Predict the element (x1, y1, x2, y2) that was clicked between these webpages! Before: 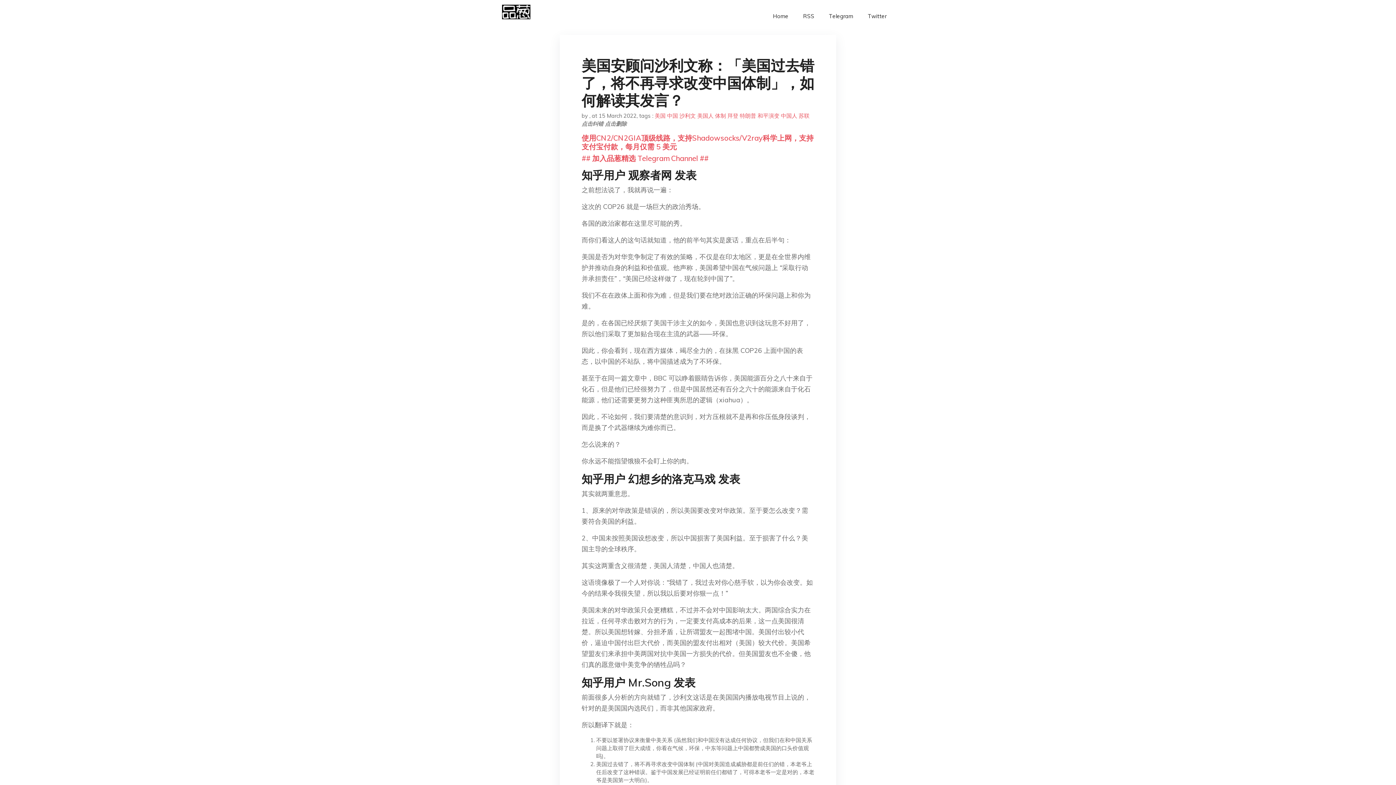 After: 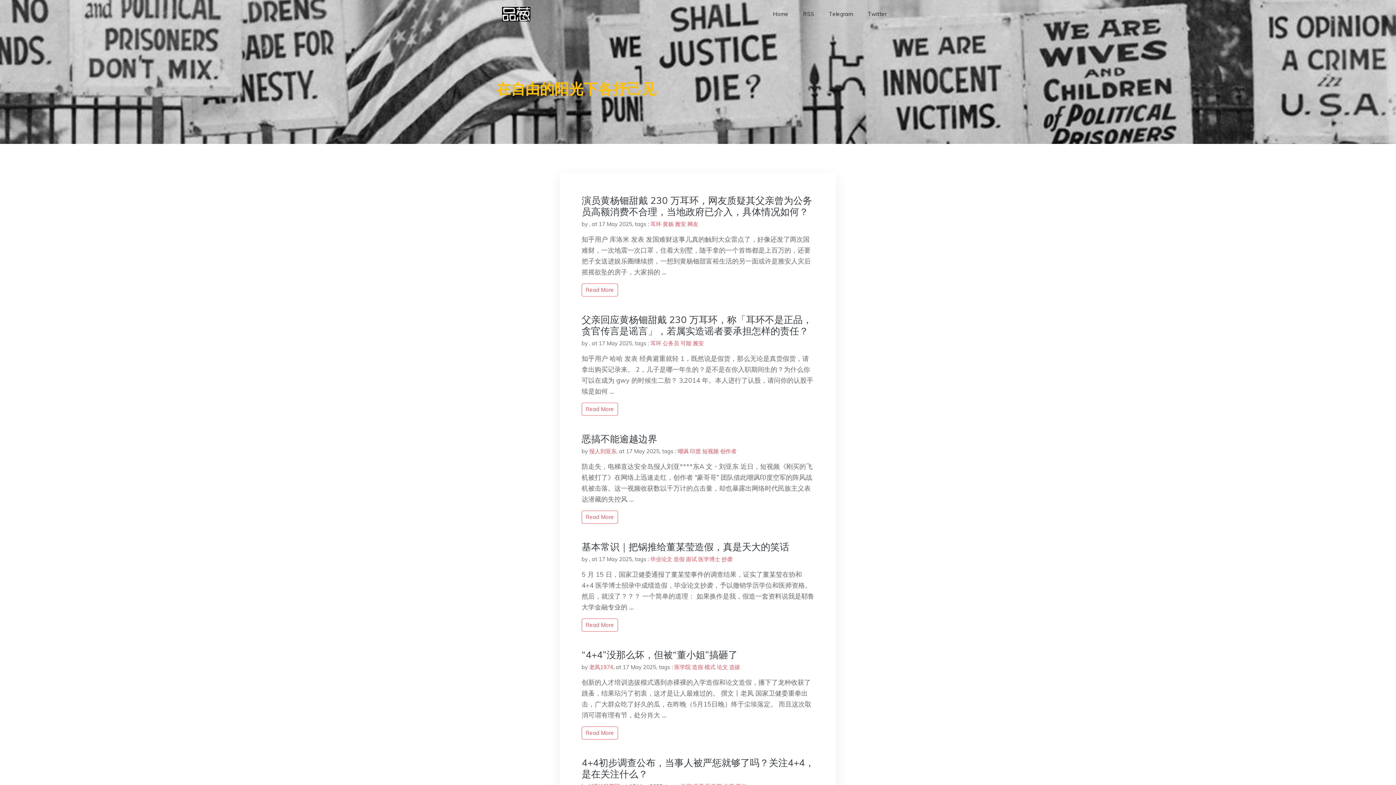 Action: bbox: (502, 2, 530, 29)